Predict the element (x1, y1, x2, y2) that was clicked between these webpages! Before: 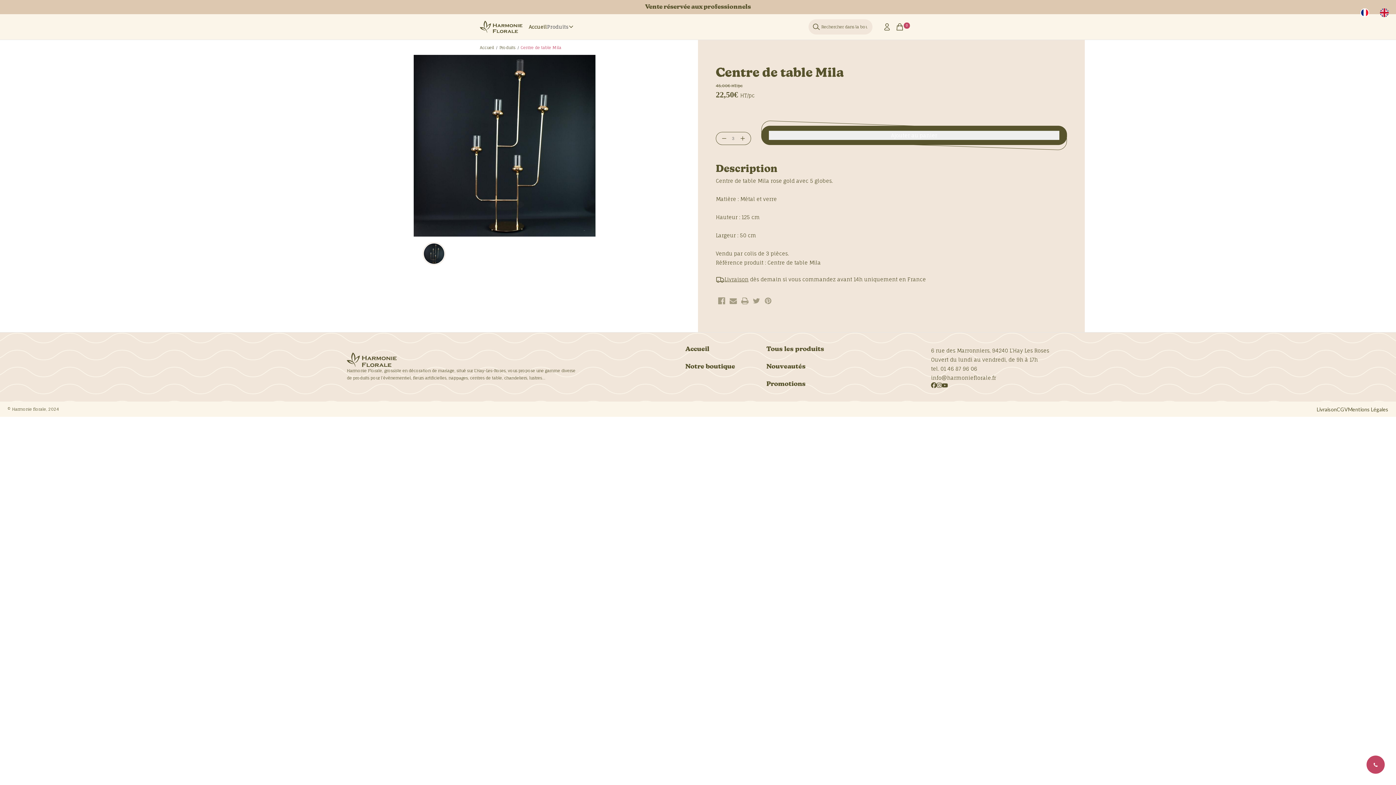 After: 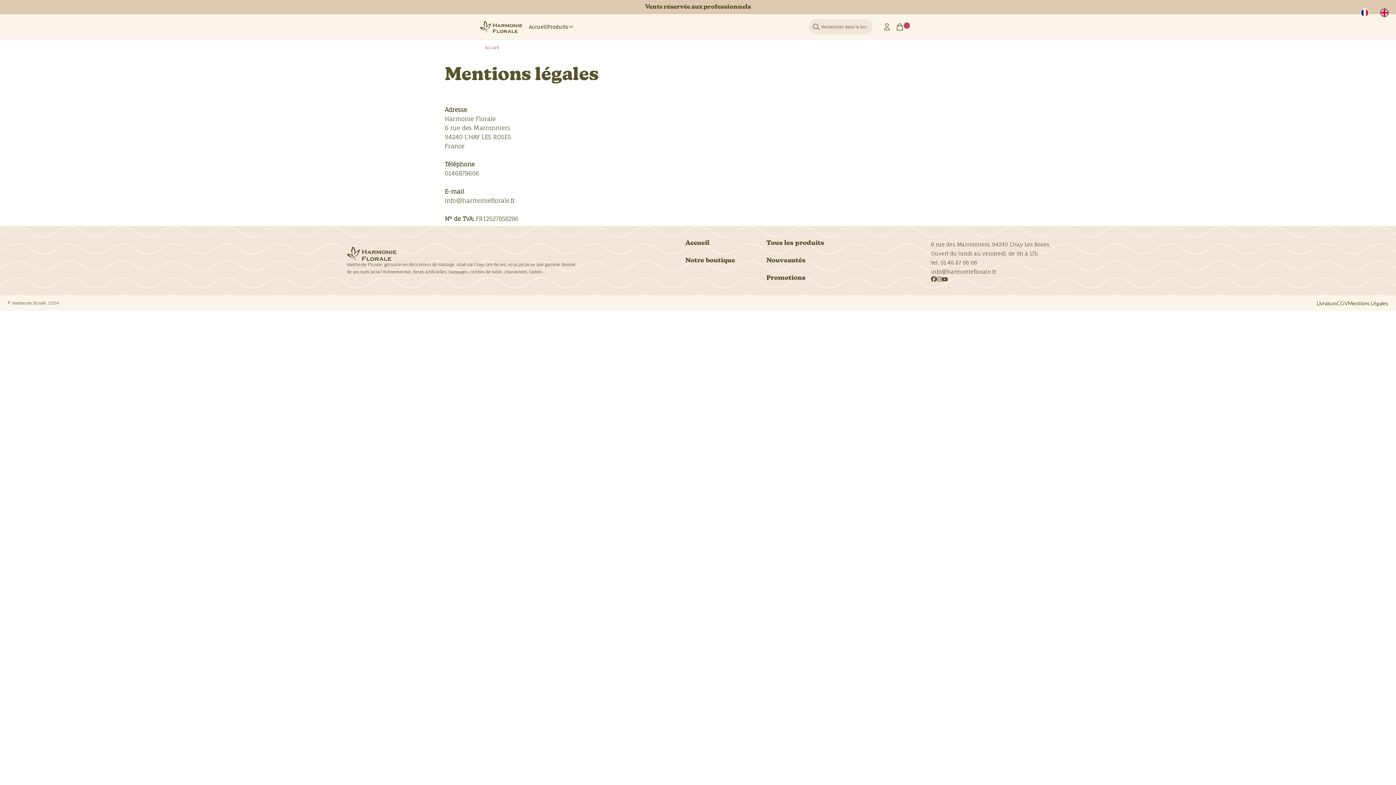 Action: label: Mentions Légales bbox: (1348, 406, 1388, 412)